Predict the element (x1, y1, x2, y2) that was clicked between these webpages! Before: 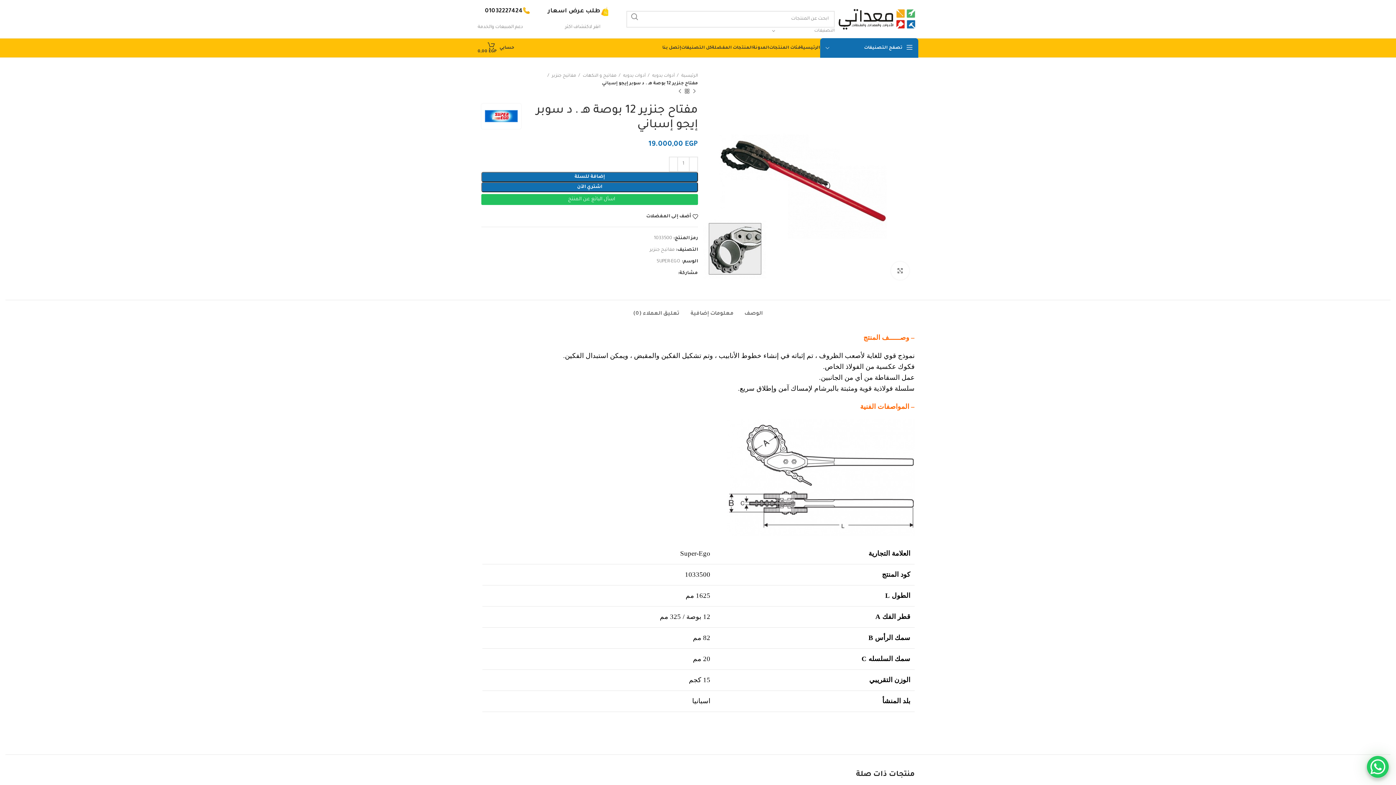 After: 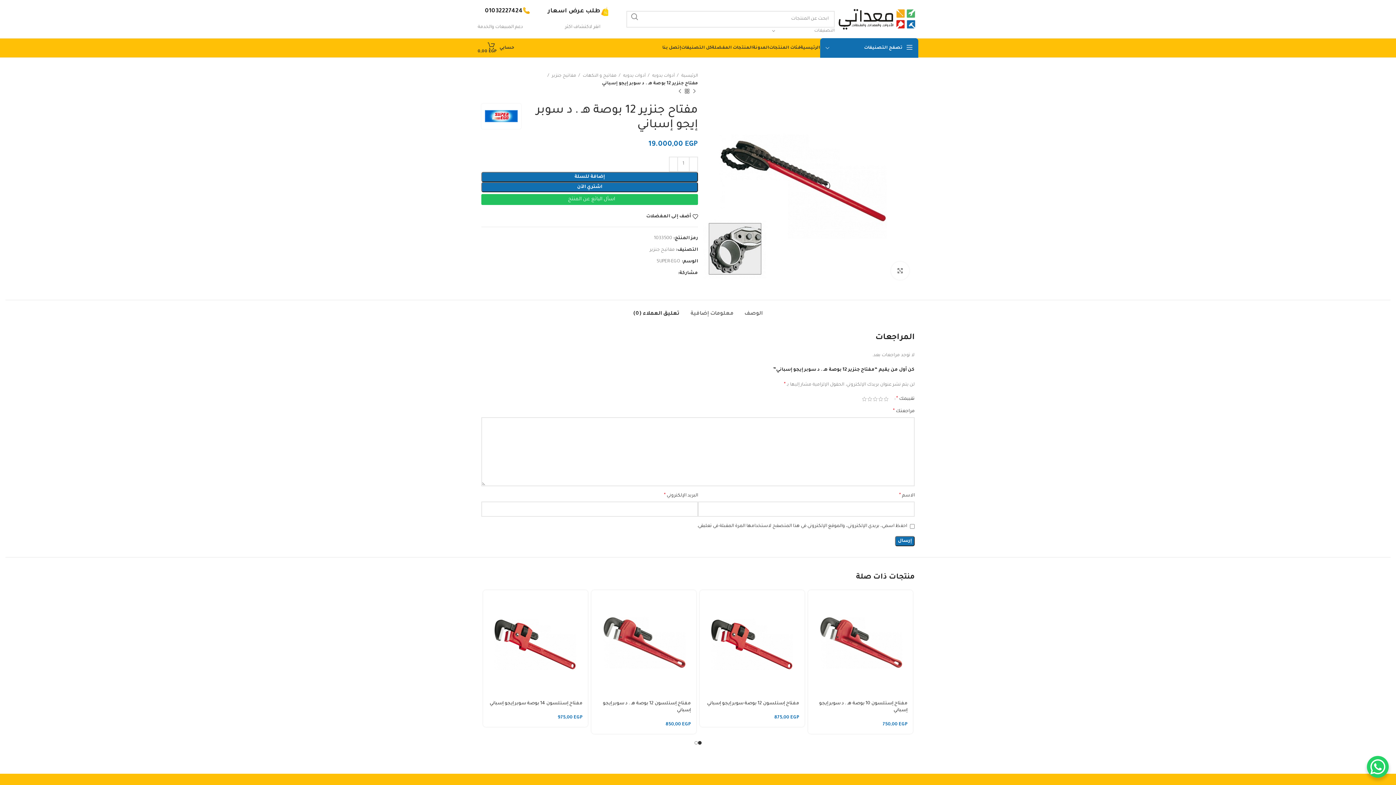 Action: label: تعليق العملاء (0) bbox: (633, 300, 679, 321)